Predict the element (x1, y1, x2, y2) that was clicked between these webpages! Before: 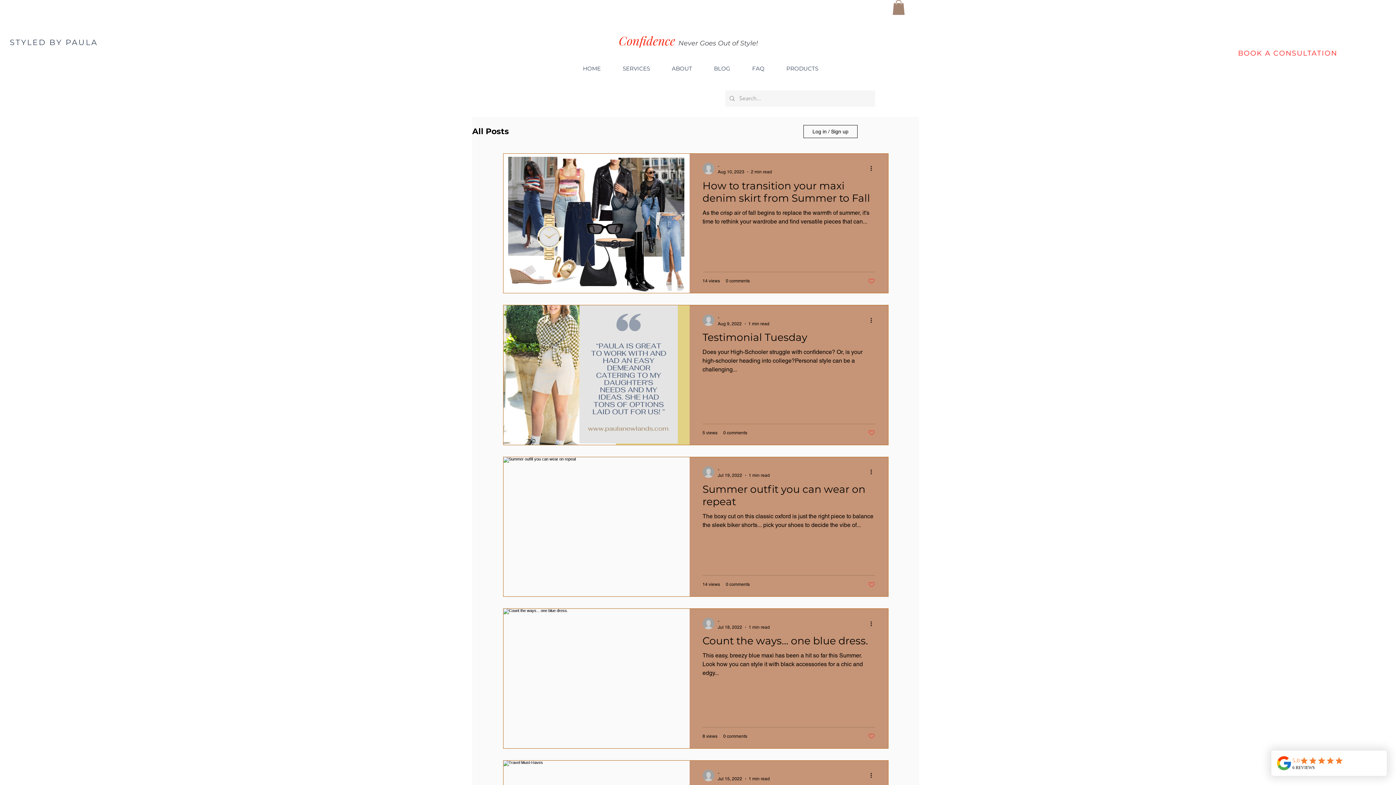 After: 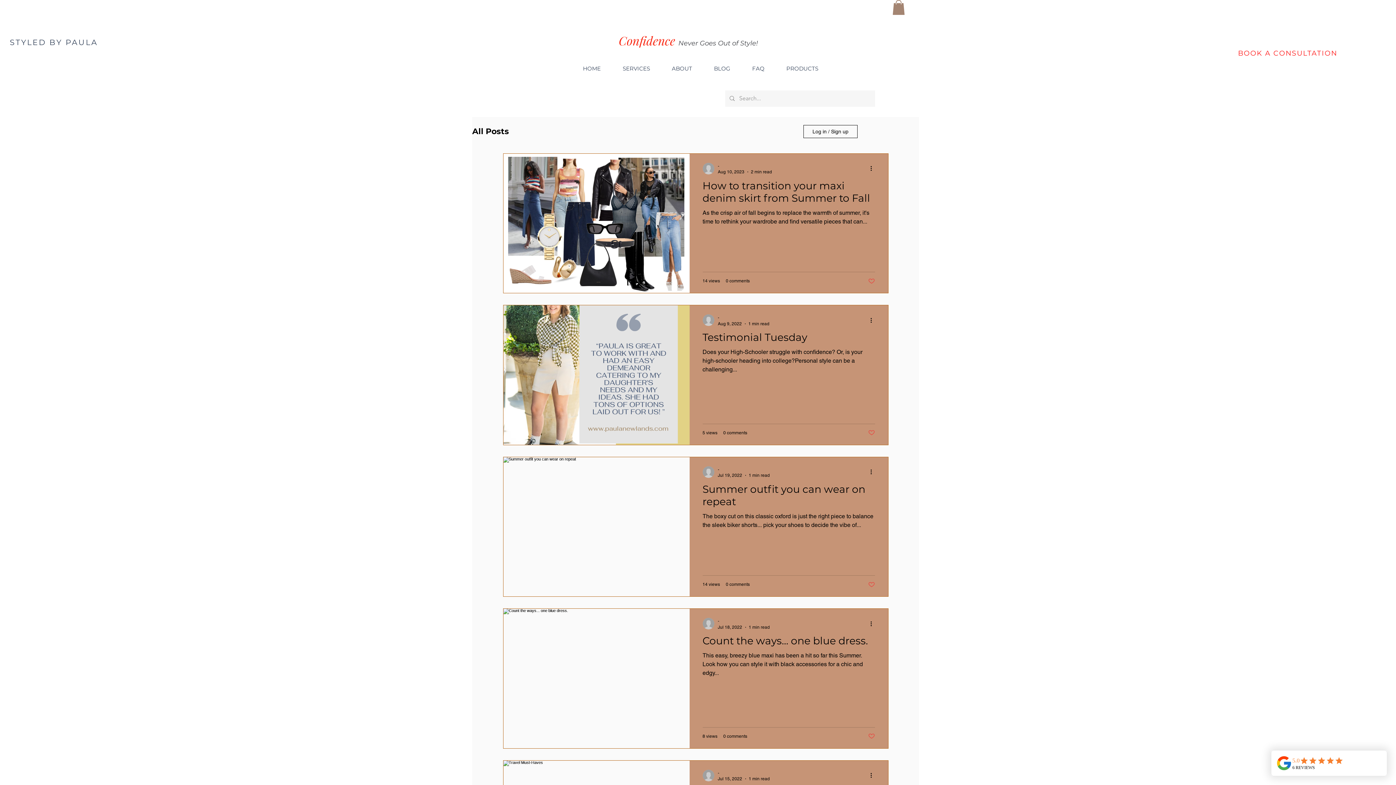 Action: bbox: (892, 0, 905, 14)